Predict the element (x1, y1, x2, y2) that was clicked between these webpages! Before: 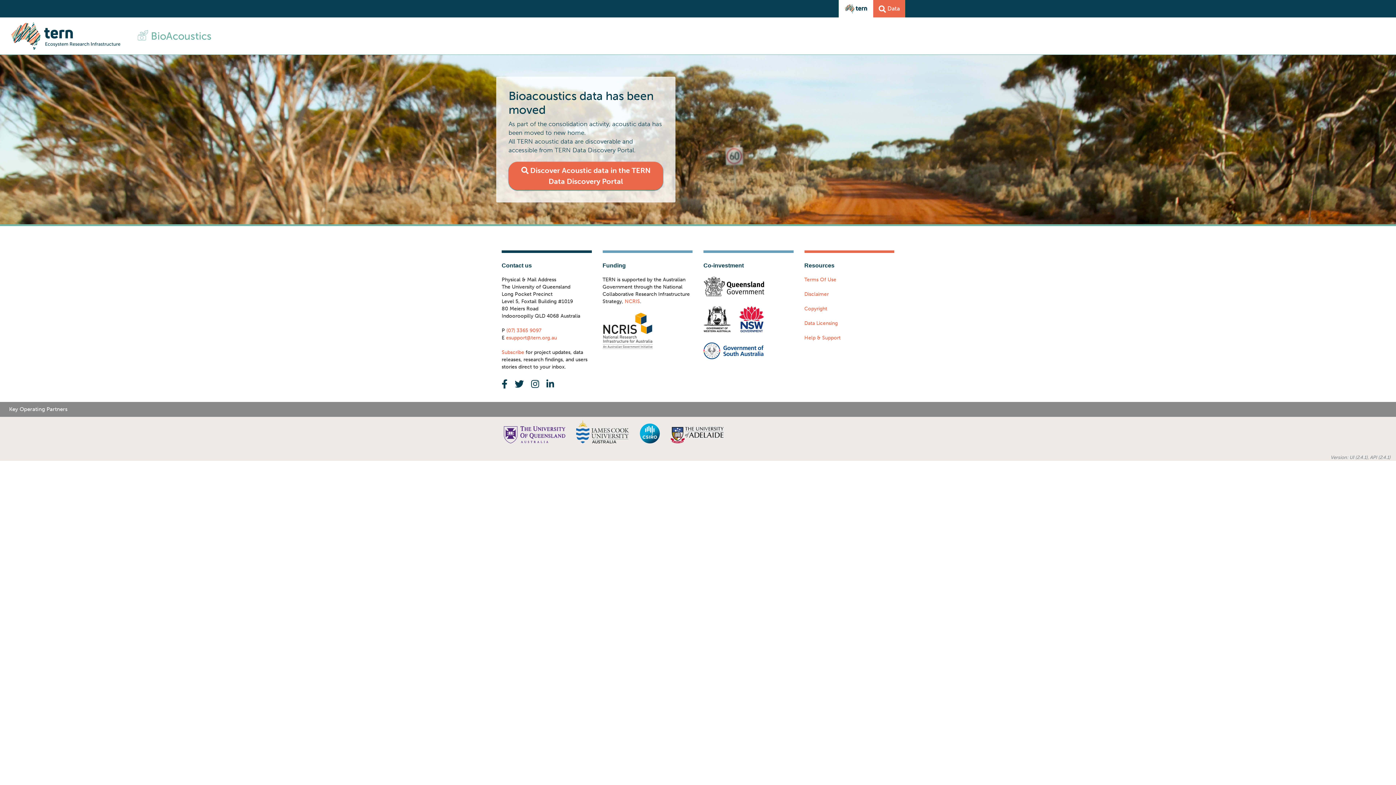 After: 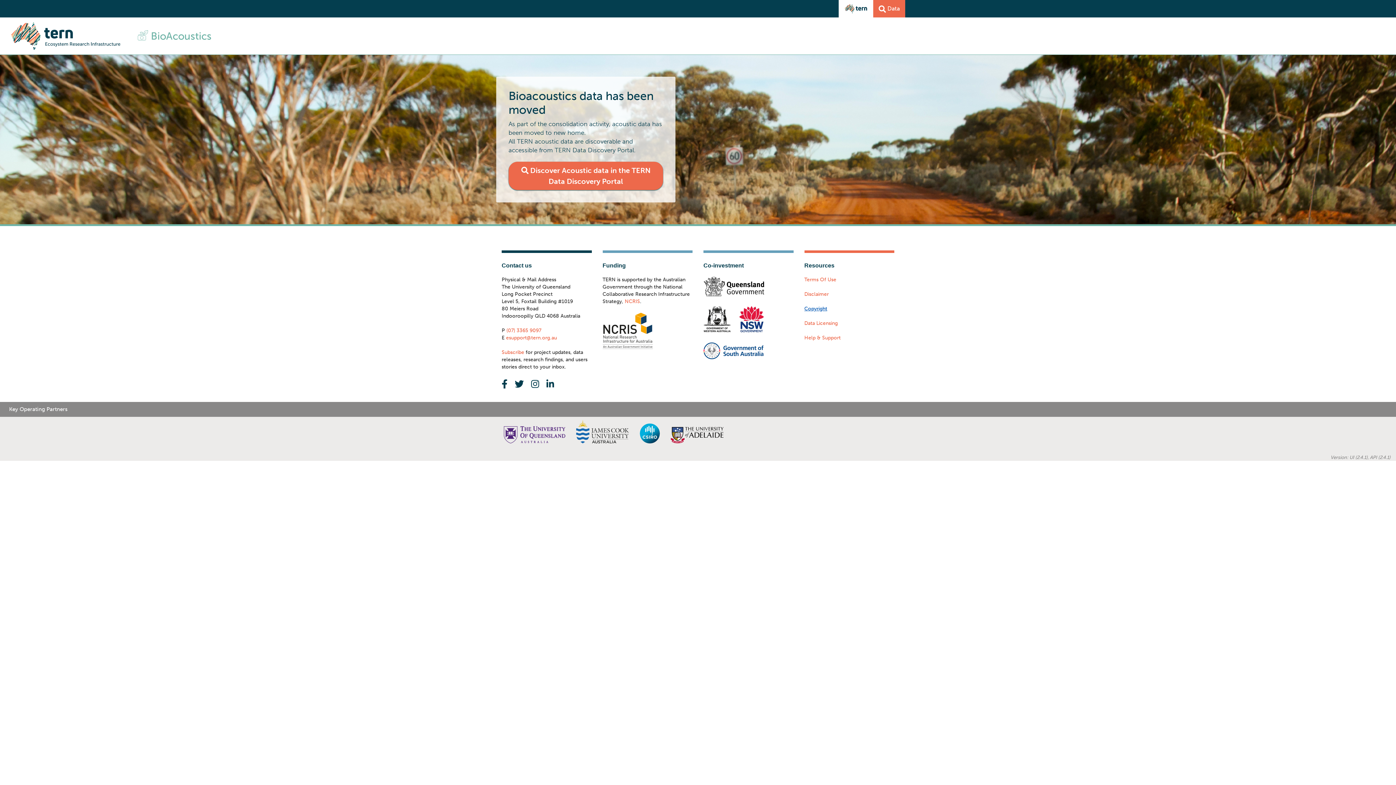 Action: label: Copyright bbox: (804, 305, 827, 312)